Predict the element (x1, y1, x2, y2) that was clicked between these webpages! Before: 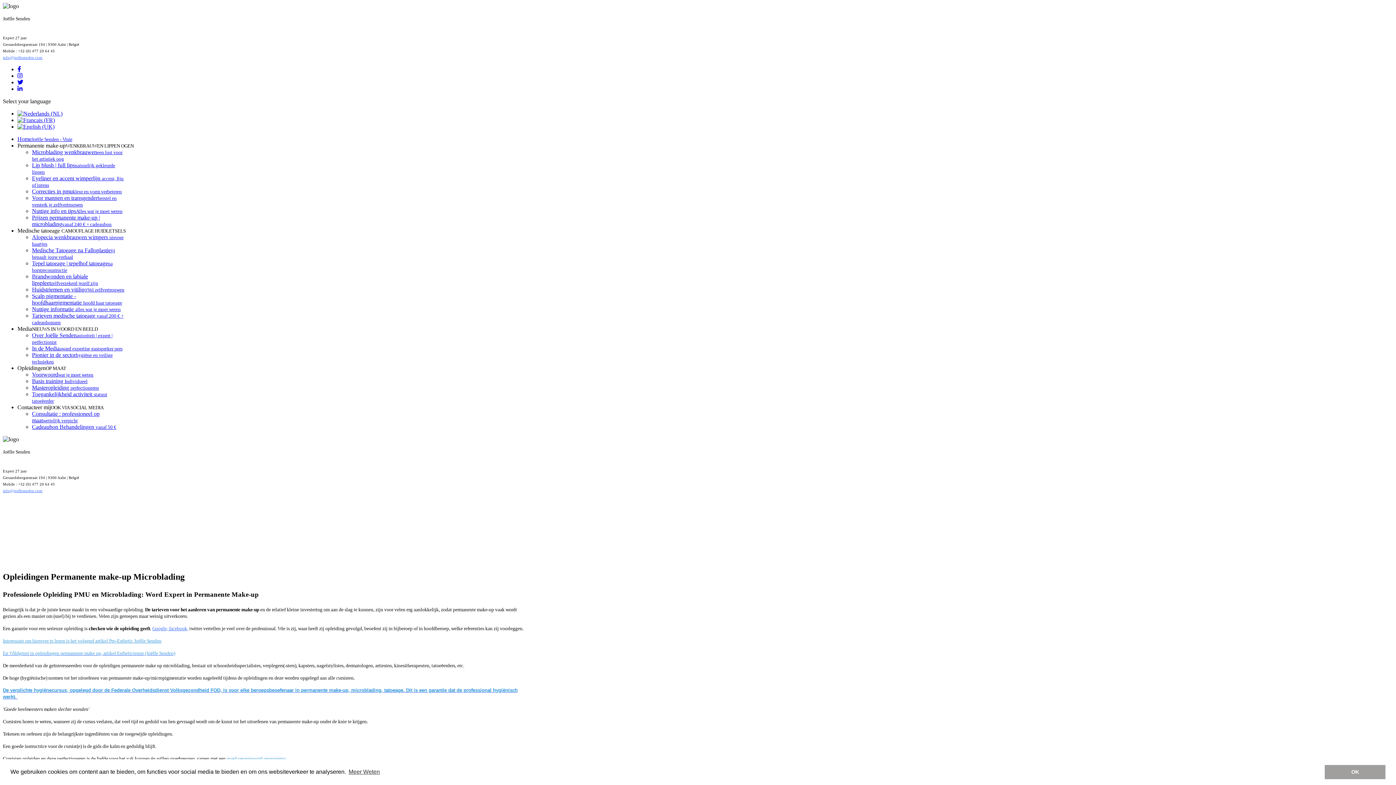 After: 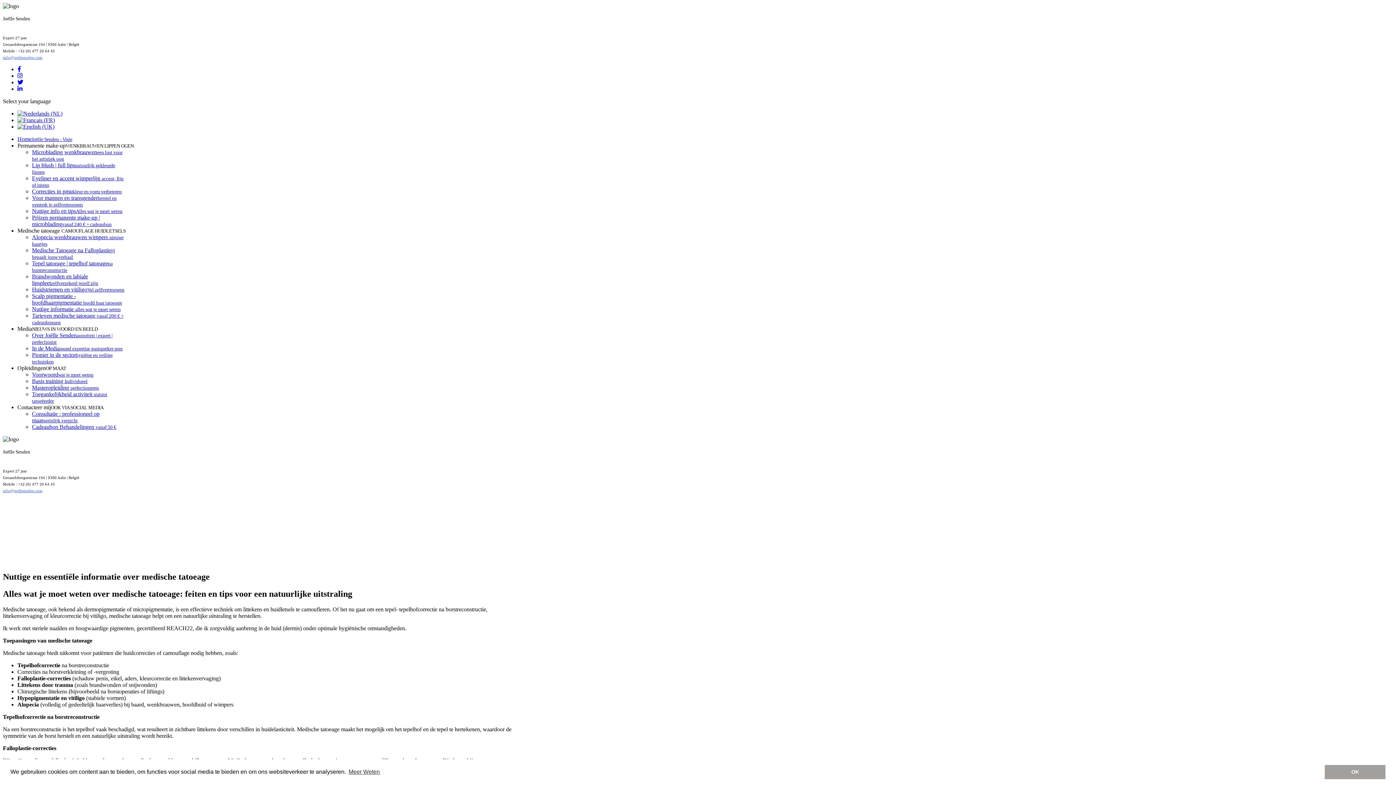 Action: label: Nuttige informatie alles wat je moet weten bbox: (32, 306, 120, 312)